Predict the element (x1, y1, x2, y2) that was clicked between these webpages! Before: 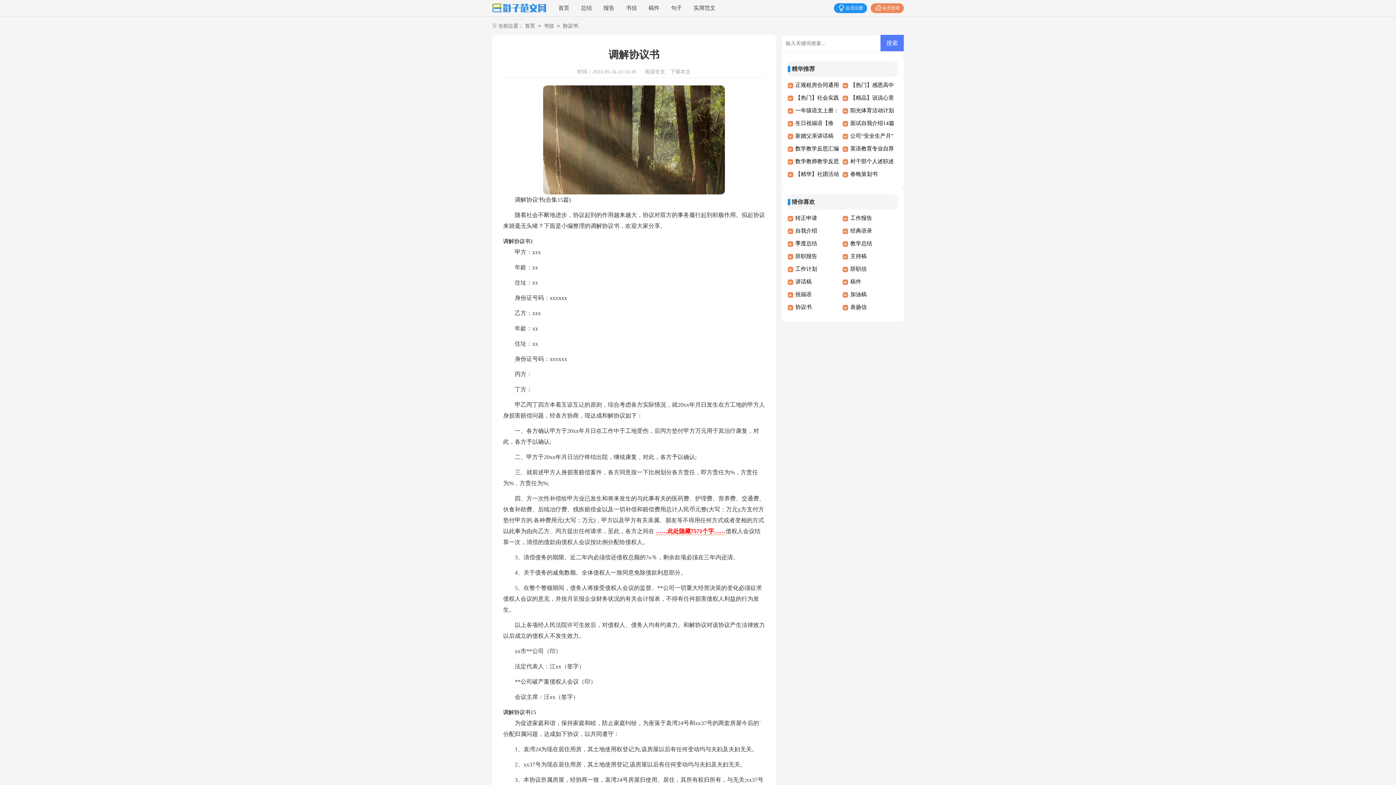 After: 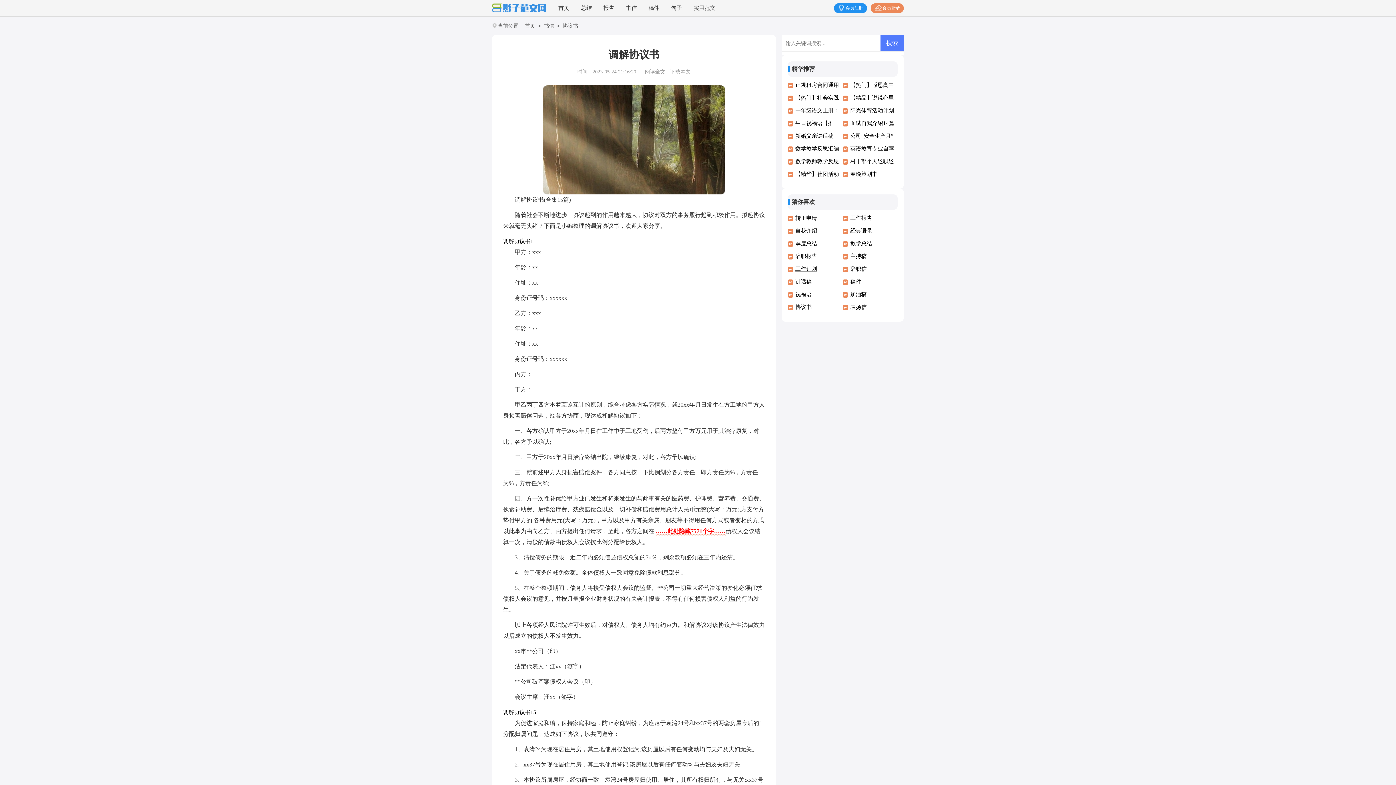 Action: label: 工作计划 bbox: (795, 263, 840, 275)